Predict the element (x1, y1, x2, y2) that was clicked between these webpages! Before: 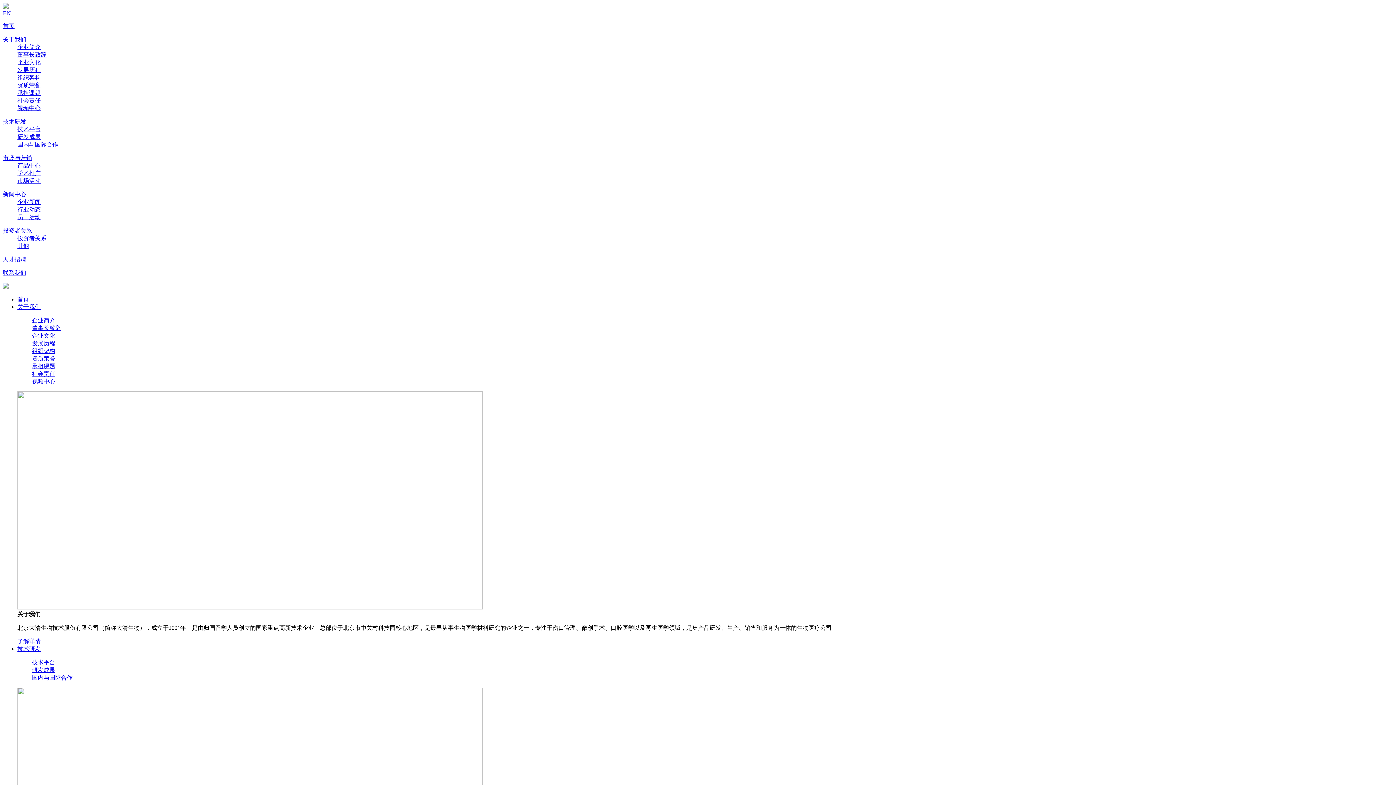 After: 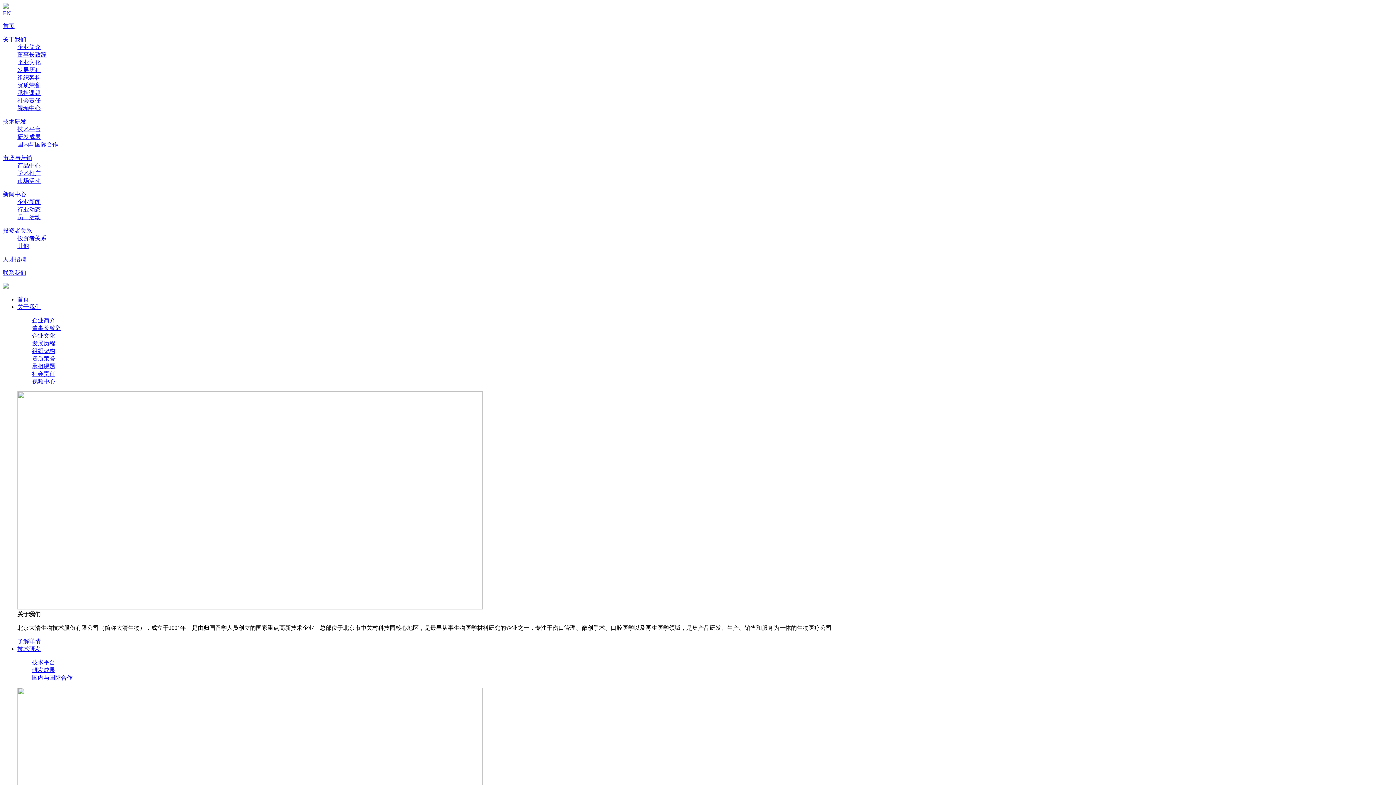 Action: bbox: (17, 89, 40, 96) label: 承担课题